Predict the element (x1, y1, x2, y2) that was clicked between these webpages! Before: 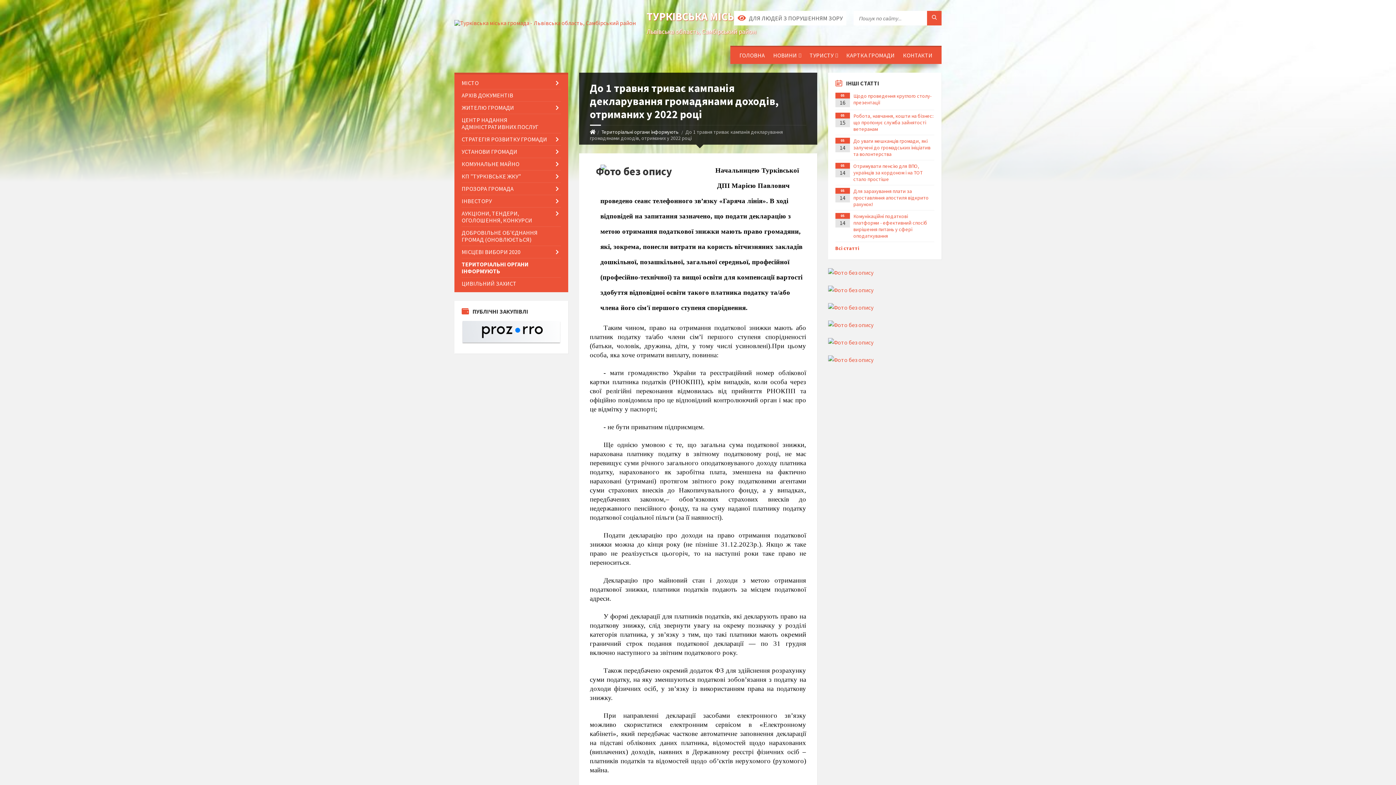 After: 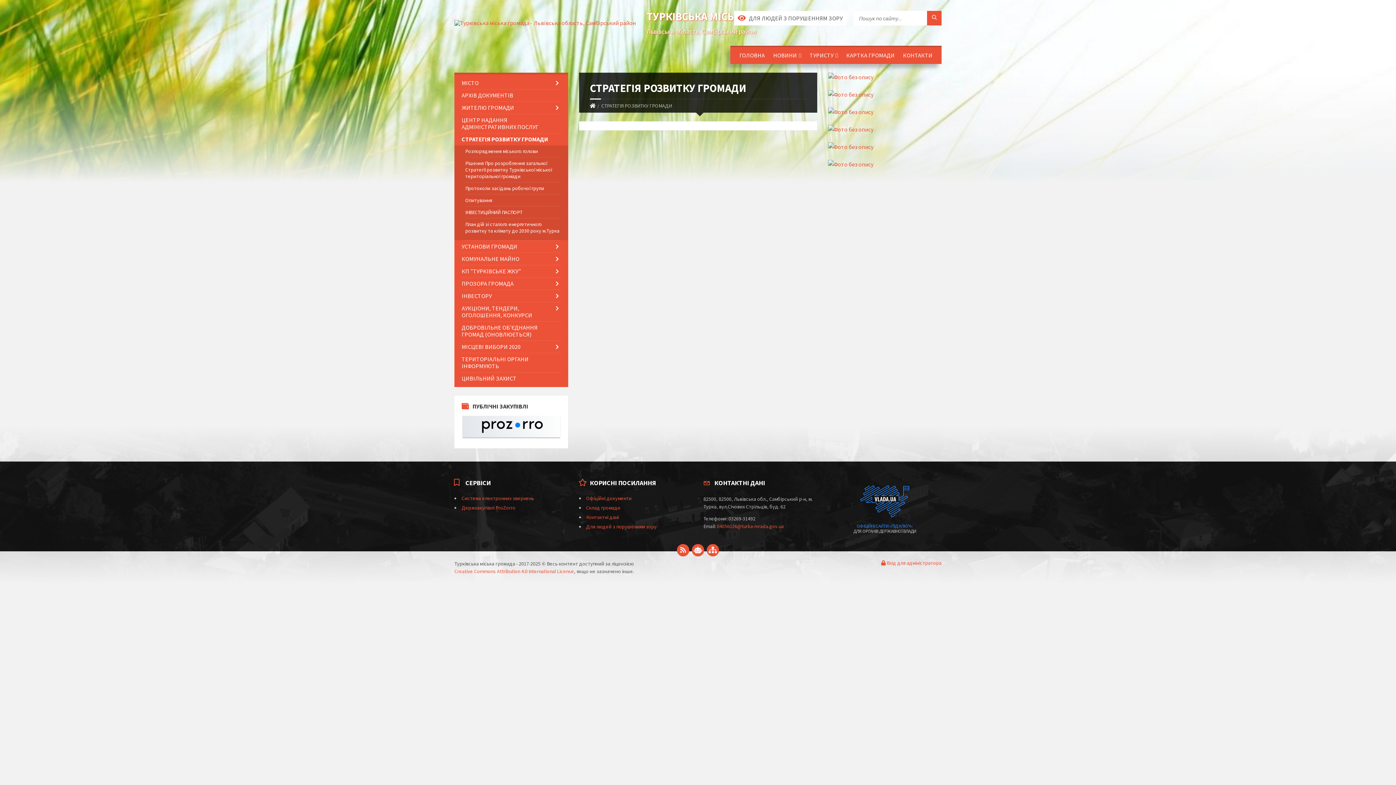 Action: bbox: (461, 133, 560, 145) label: СТРАТЕГІЯ РОЗВИТКУ ГРОМАДИ